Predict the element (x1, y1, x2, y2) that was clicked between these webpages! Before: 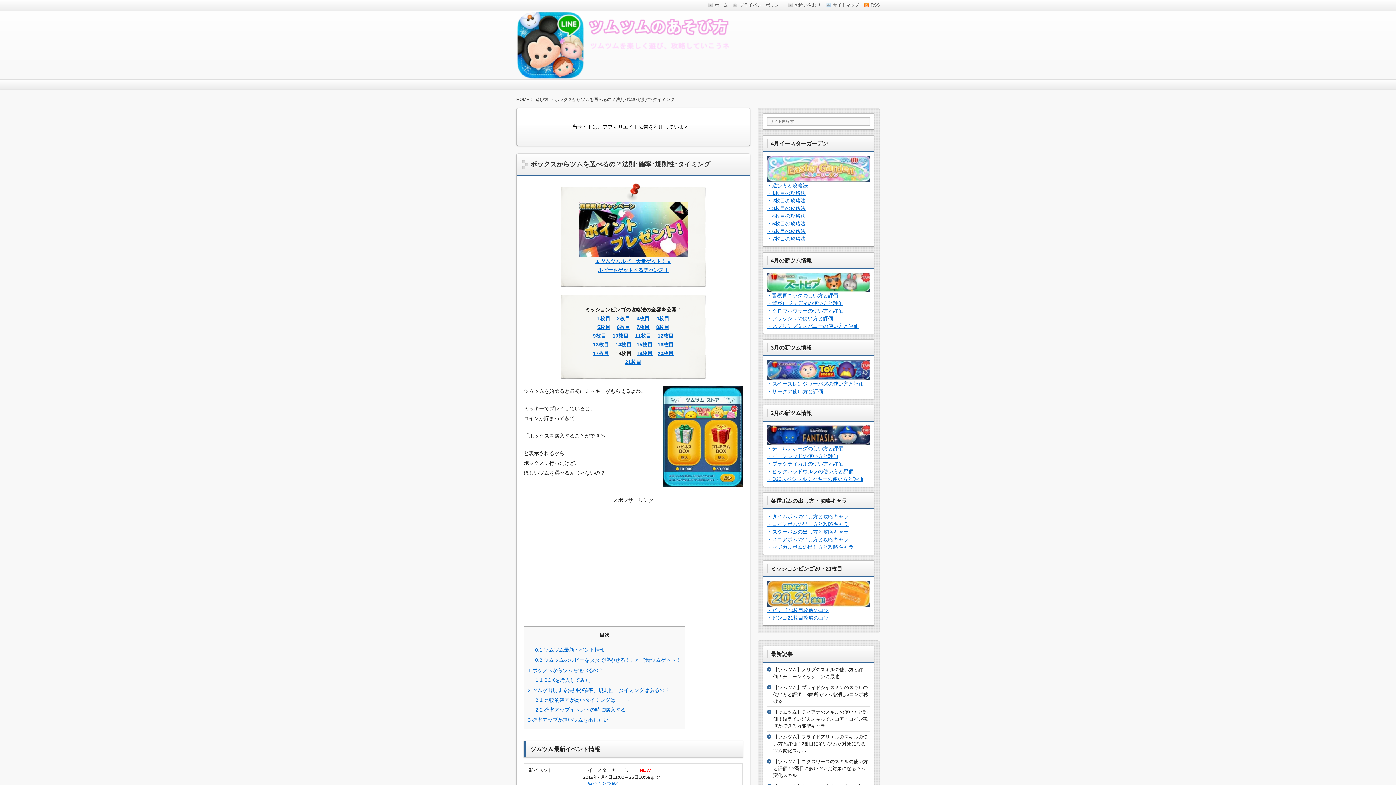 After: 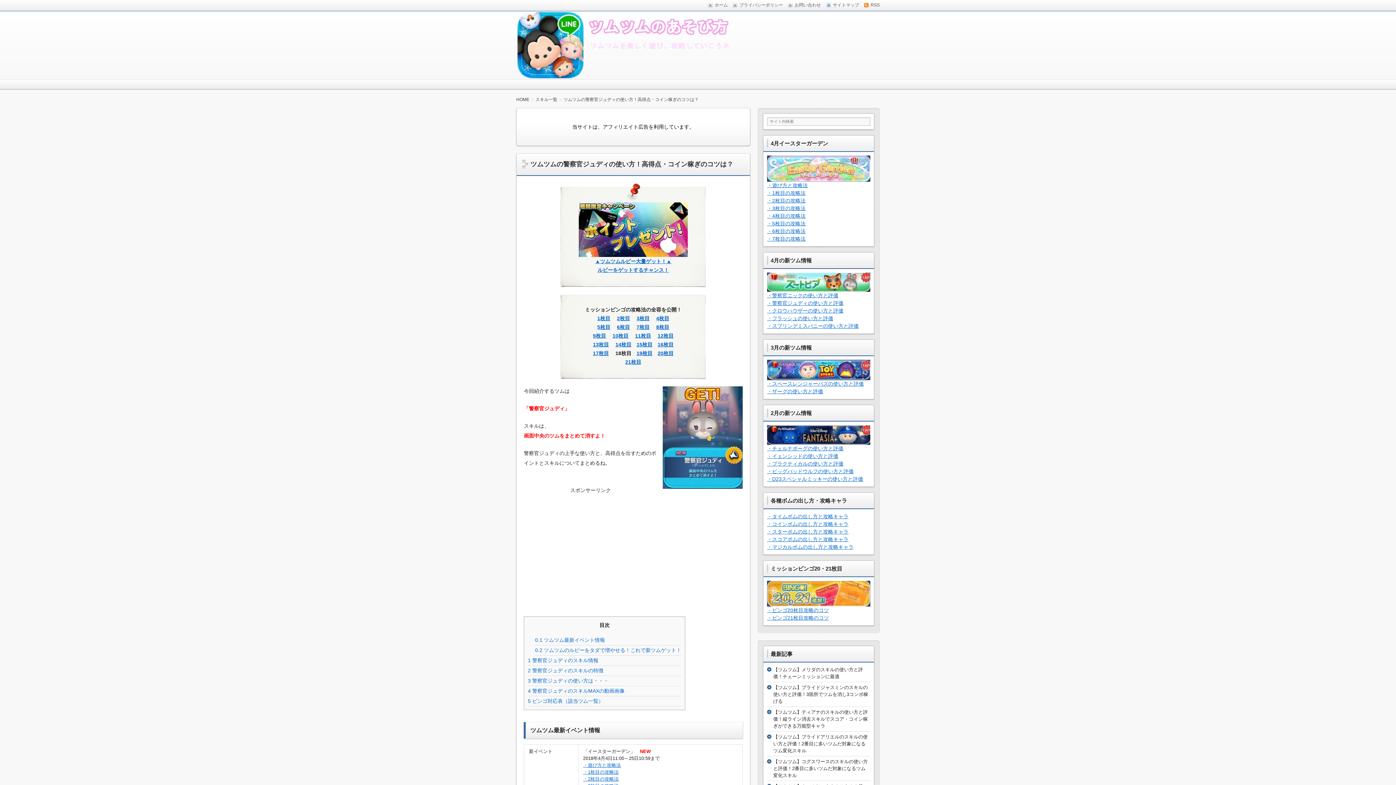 Action: bbox: (767, 300, 843, 306) label: ・警察官ジュディの使い方と評価